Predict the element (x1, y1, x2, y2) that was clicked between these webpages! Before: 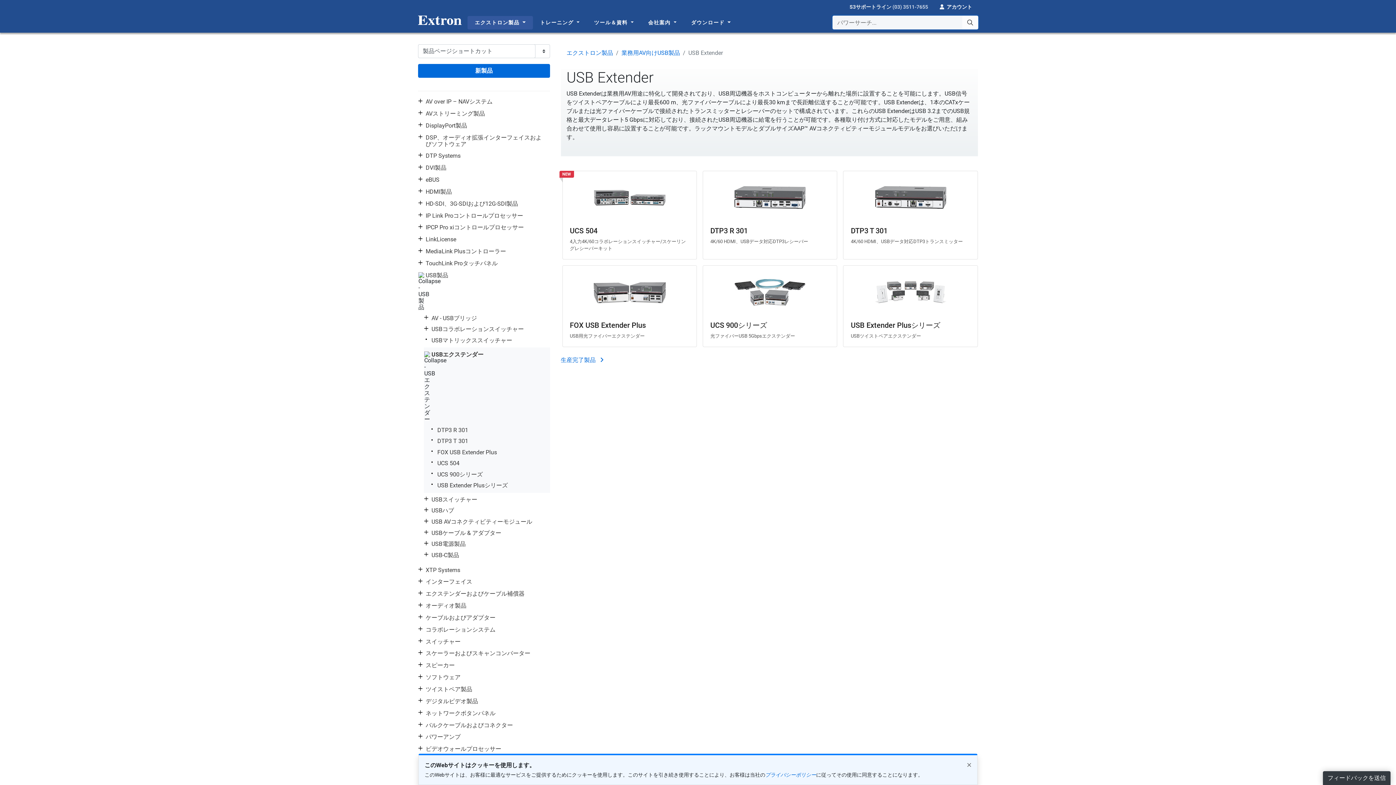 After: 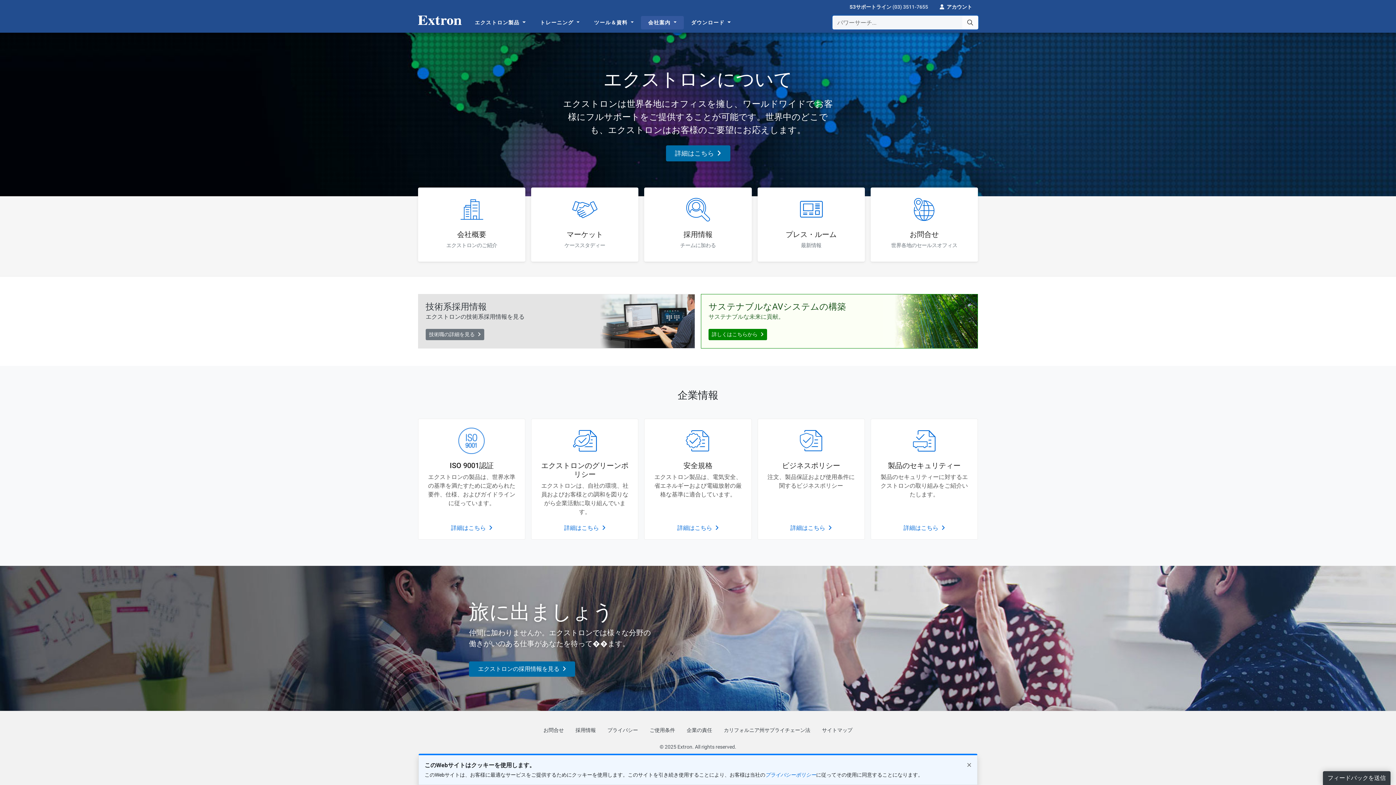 Action: bbox: (641, 15, 683, 29) label: 会社案内 